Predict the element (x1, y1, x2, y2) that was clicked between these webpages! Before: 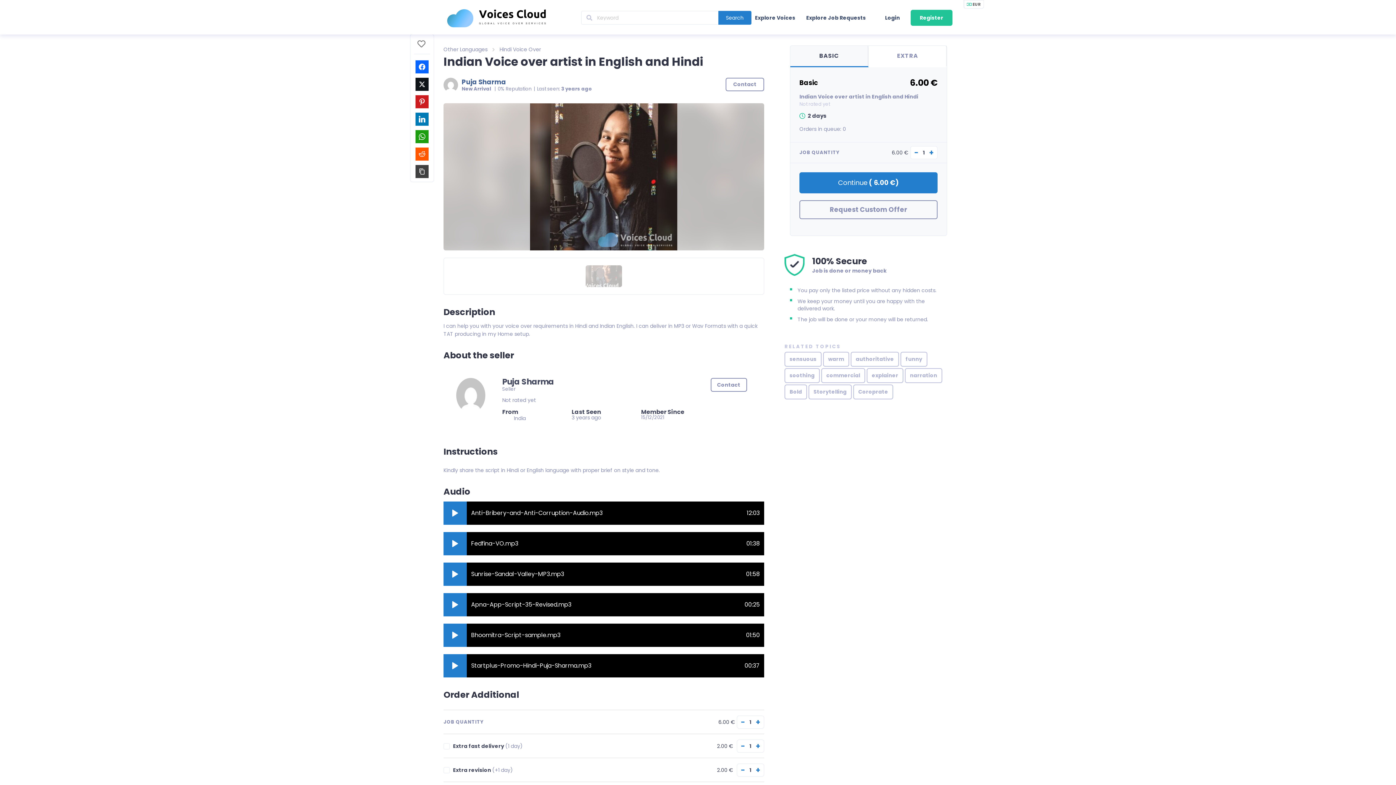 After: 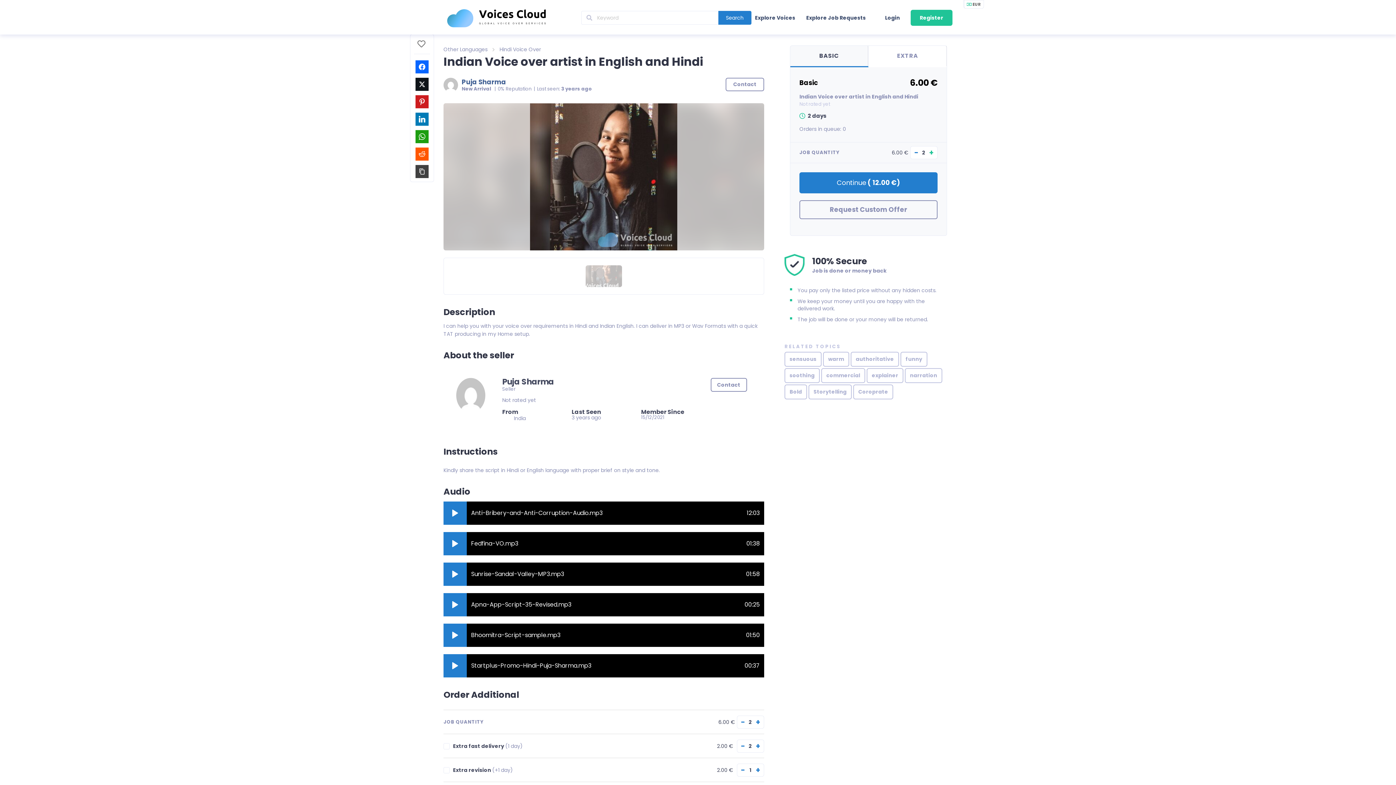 Action: label: + bbox: (929, 147, 933, 158)